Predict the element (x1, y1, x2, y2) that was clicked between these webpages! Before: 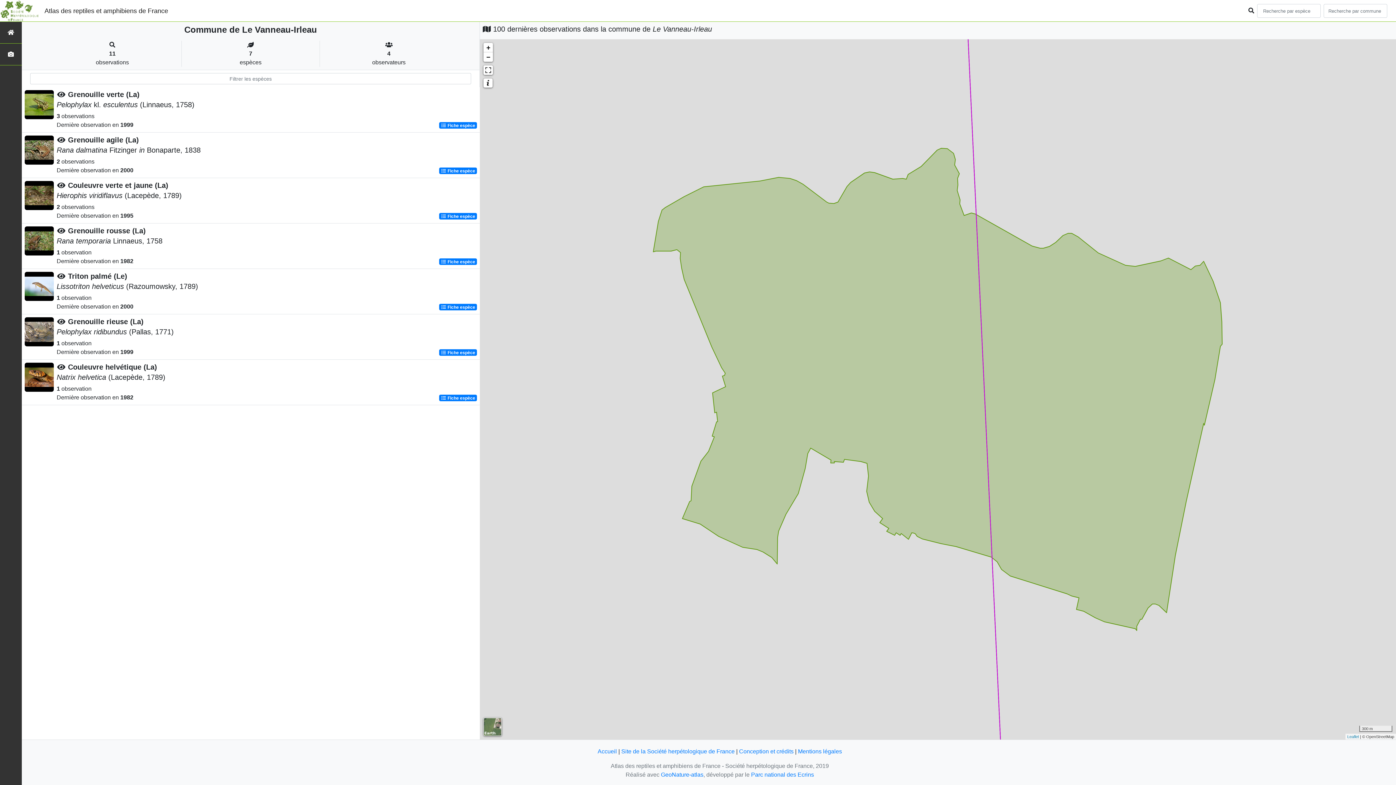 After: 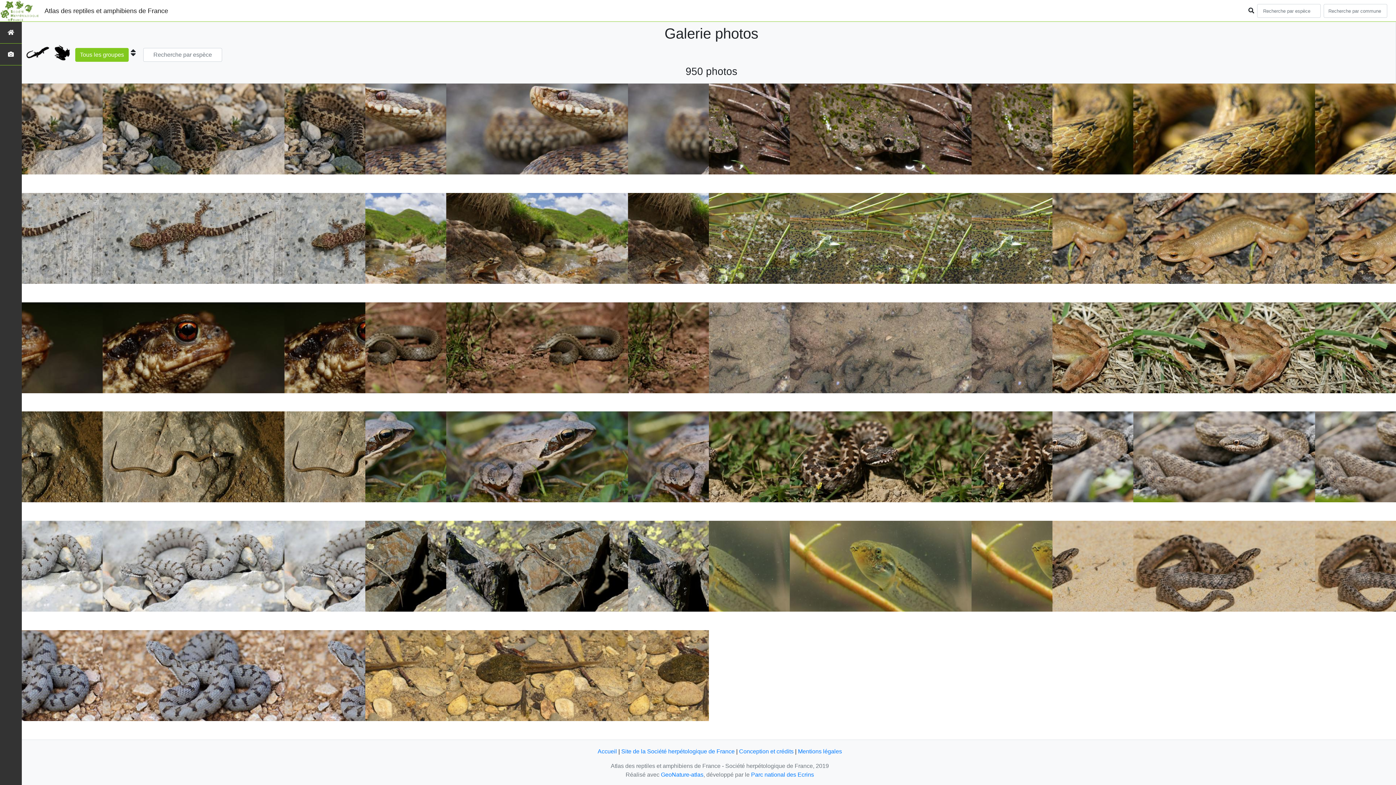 Action: bbox: (0, 43, 21, 65)